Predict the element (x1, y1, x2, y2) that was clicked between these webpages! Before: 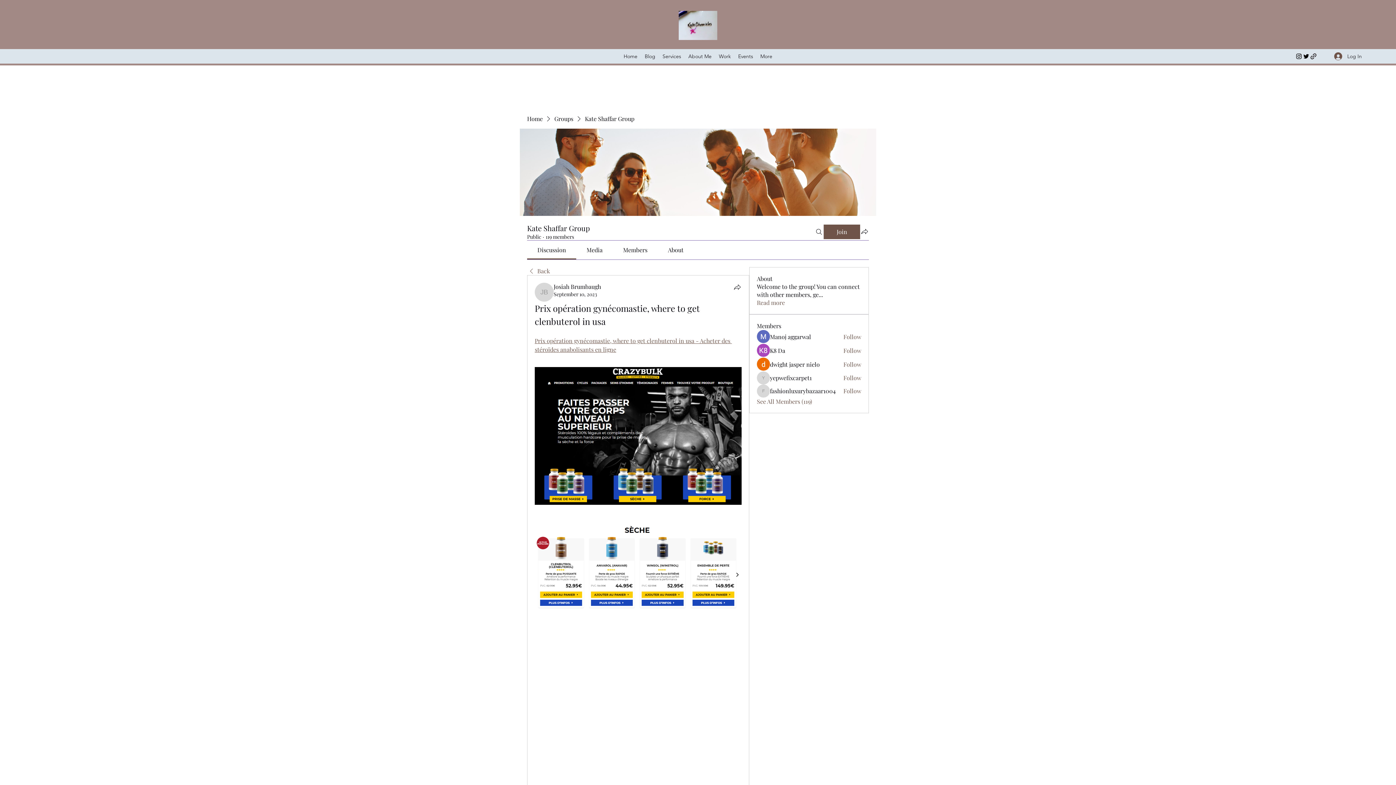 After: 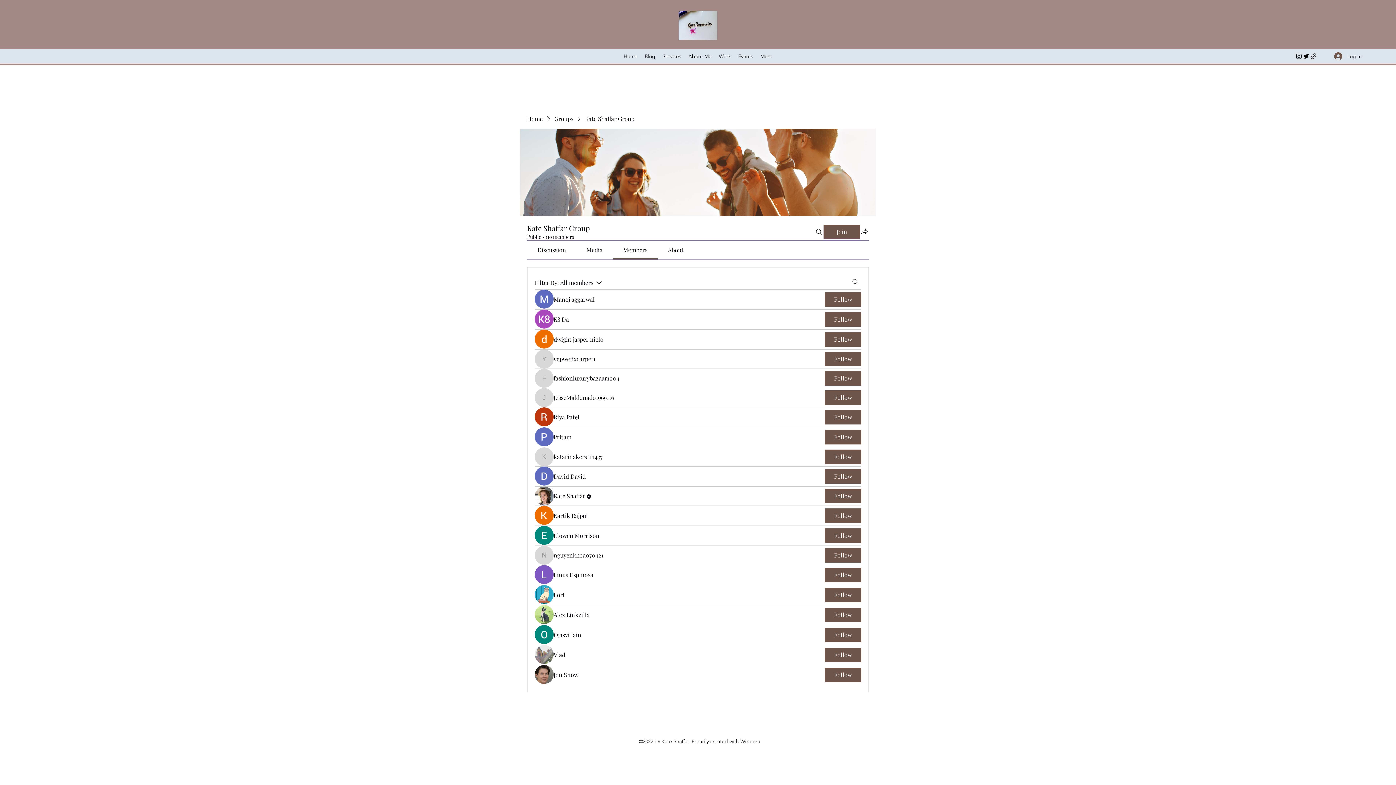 Action: label: See All Members (119) bbox: (757, 397, 812, 405)